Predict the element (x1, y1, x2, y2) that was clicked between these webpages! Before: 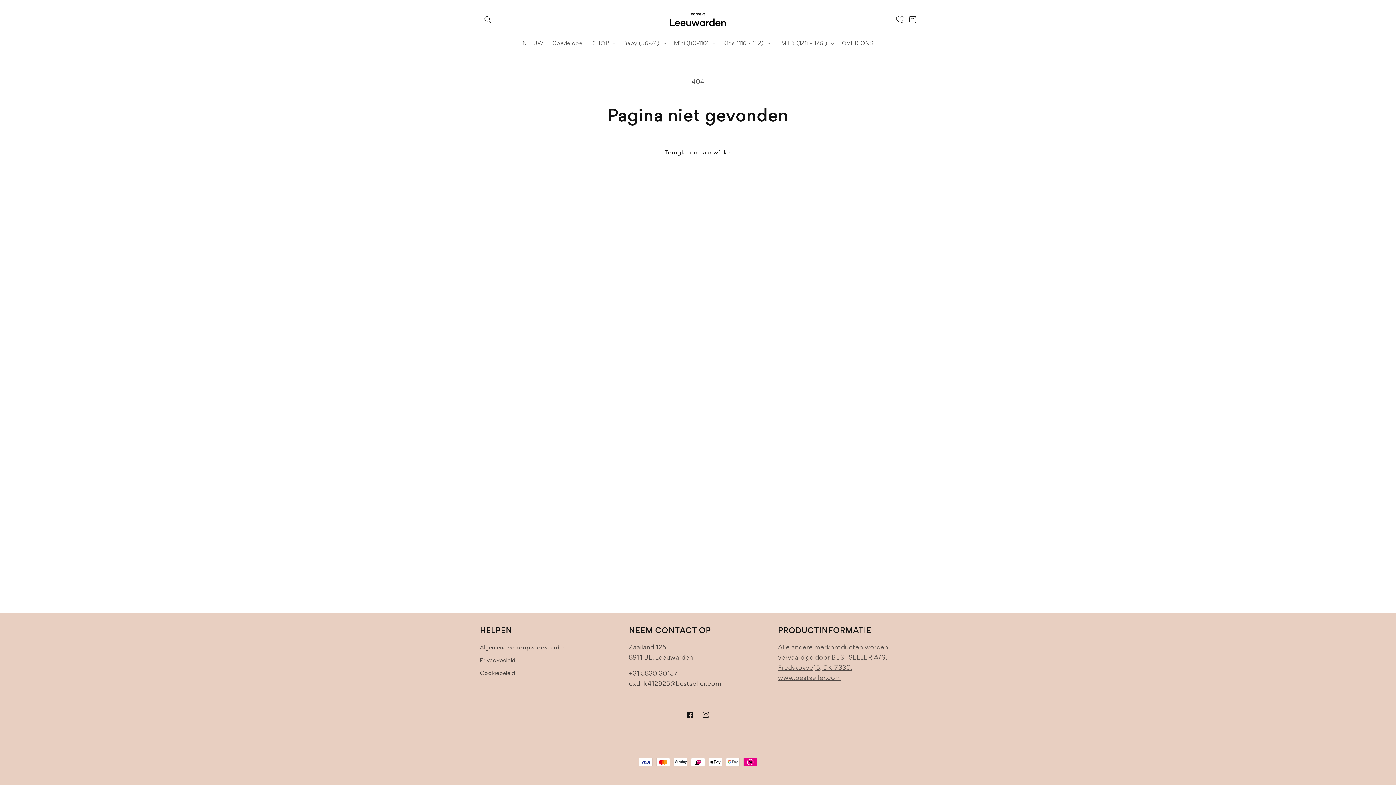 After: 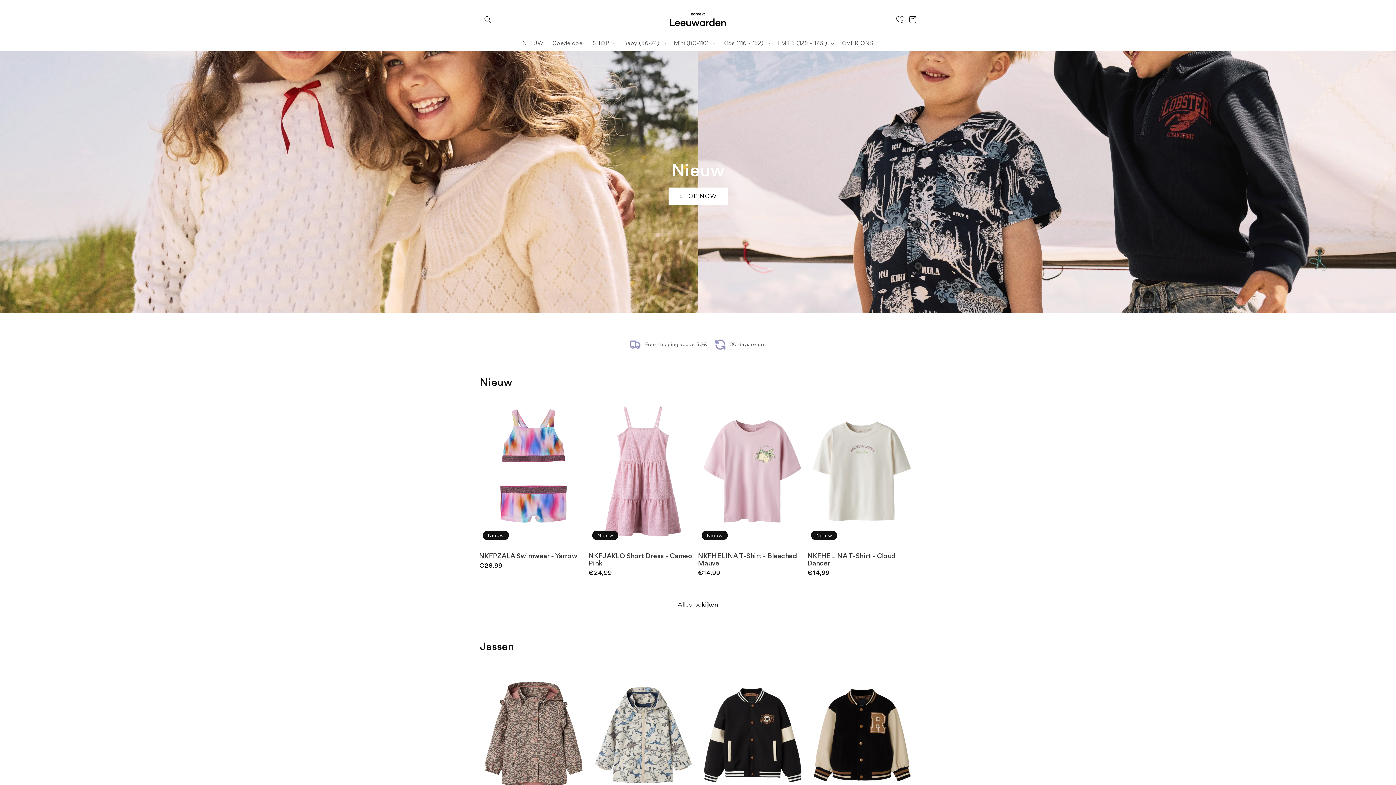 Action: bbox: (666, 7, 730, 31)